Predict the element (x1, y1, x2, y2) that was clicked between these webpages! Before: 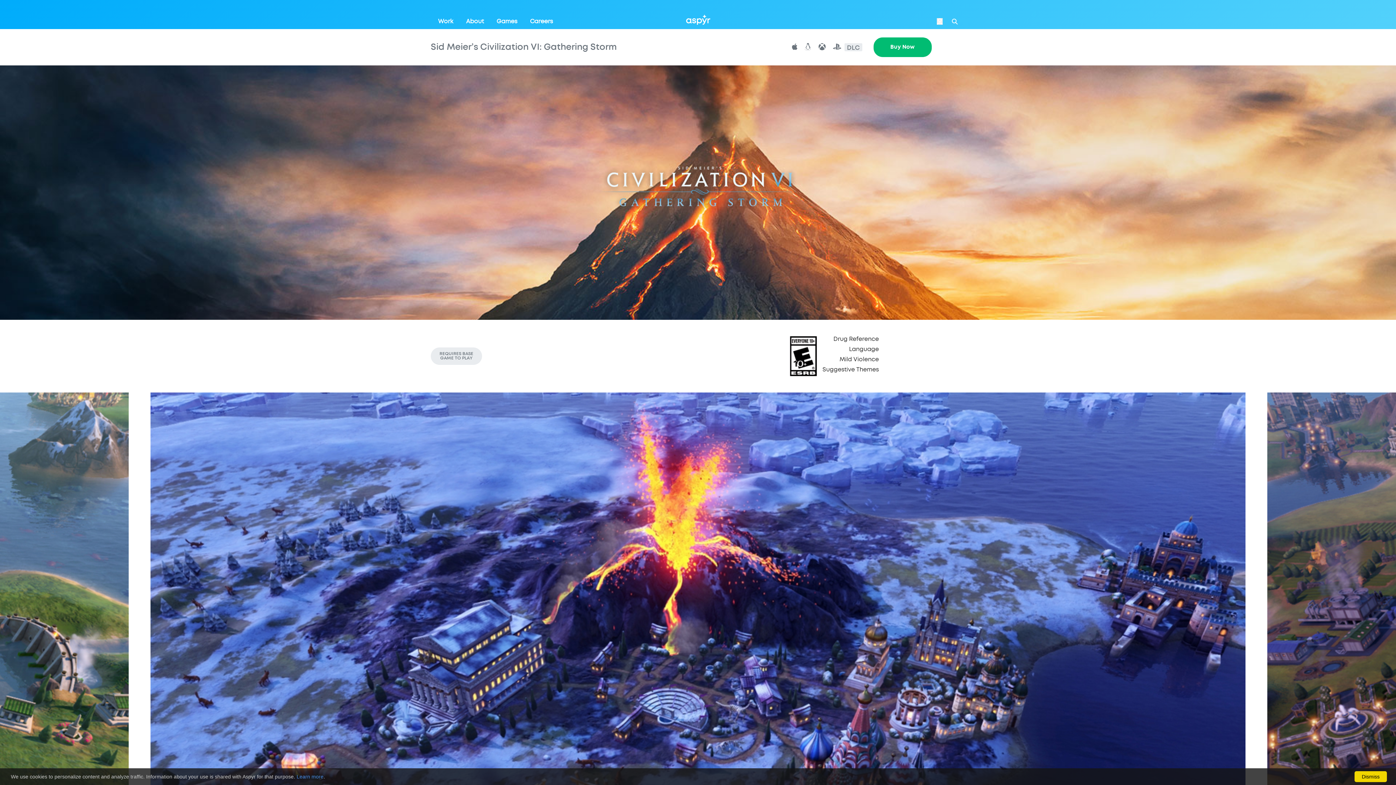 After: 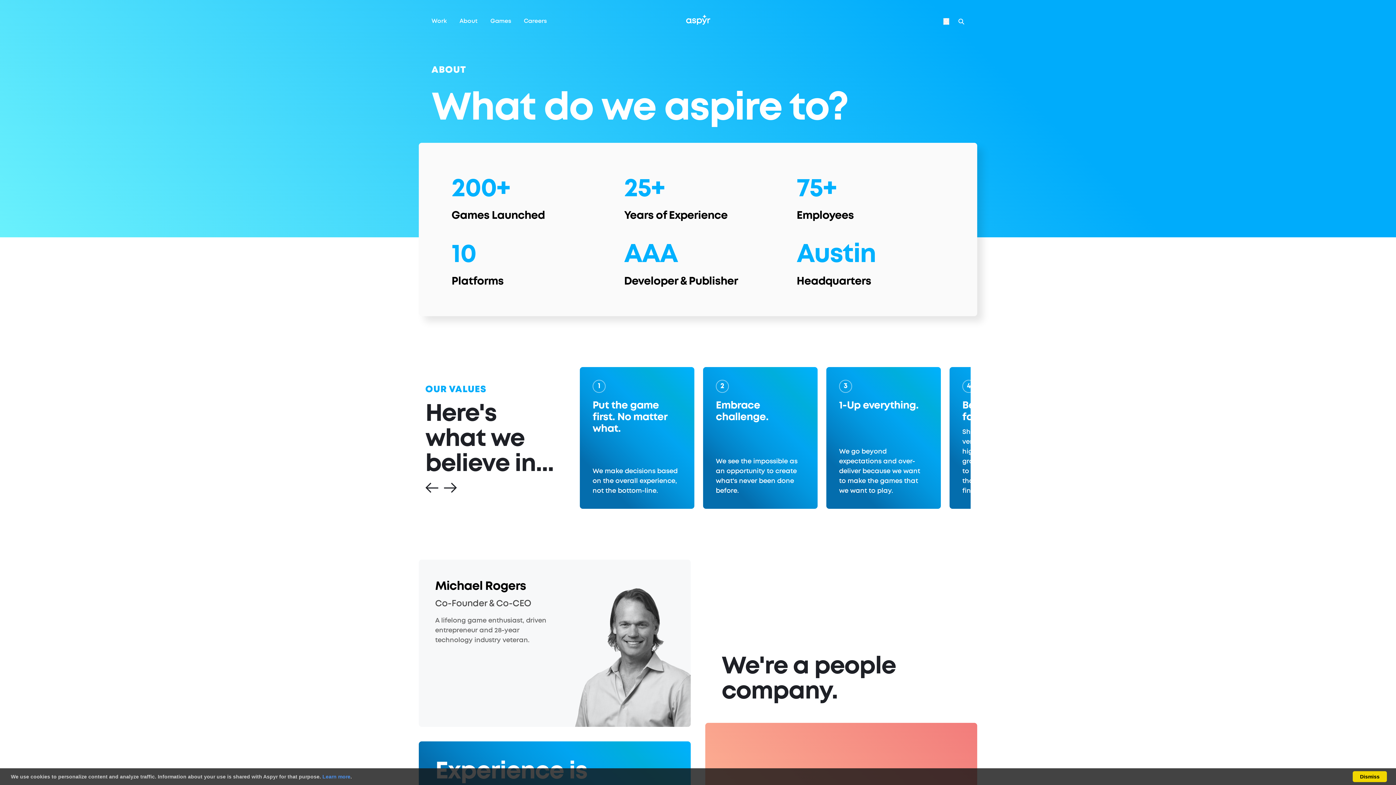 Action: label: About bbox: (466, 18, 484, 24)